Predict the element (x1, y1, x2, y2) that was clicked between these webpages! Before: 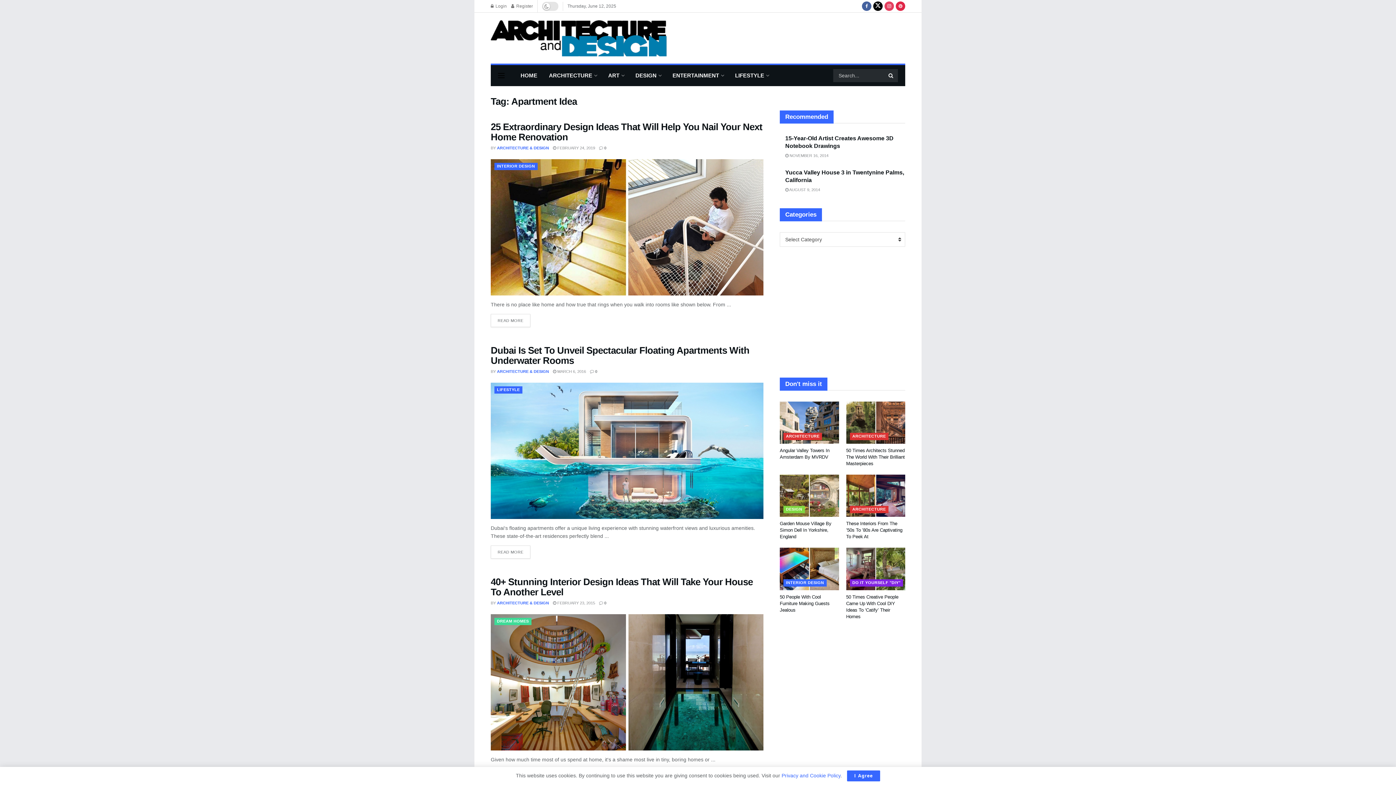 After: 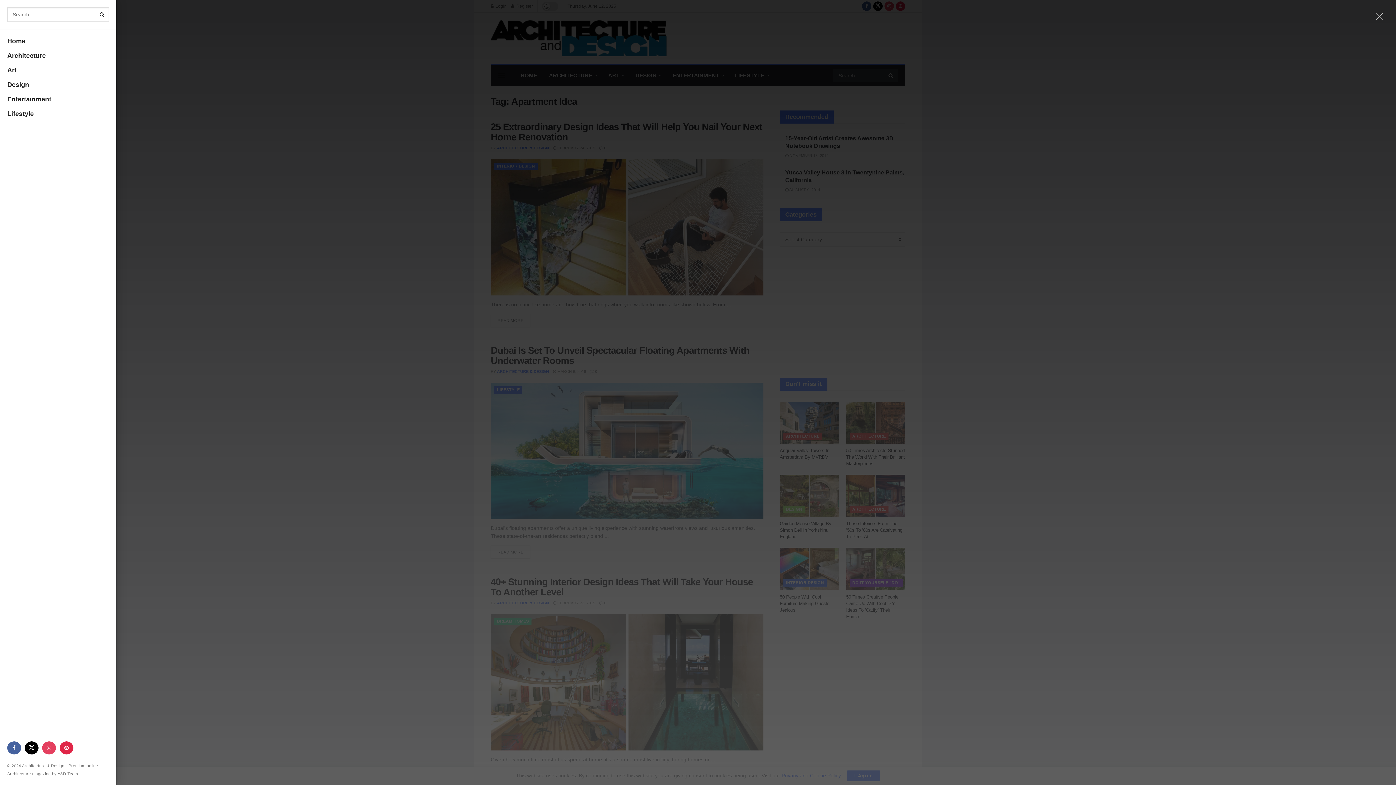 Action: bbox: (498, 73, 504, 78) label: Show Menu